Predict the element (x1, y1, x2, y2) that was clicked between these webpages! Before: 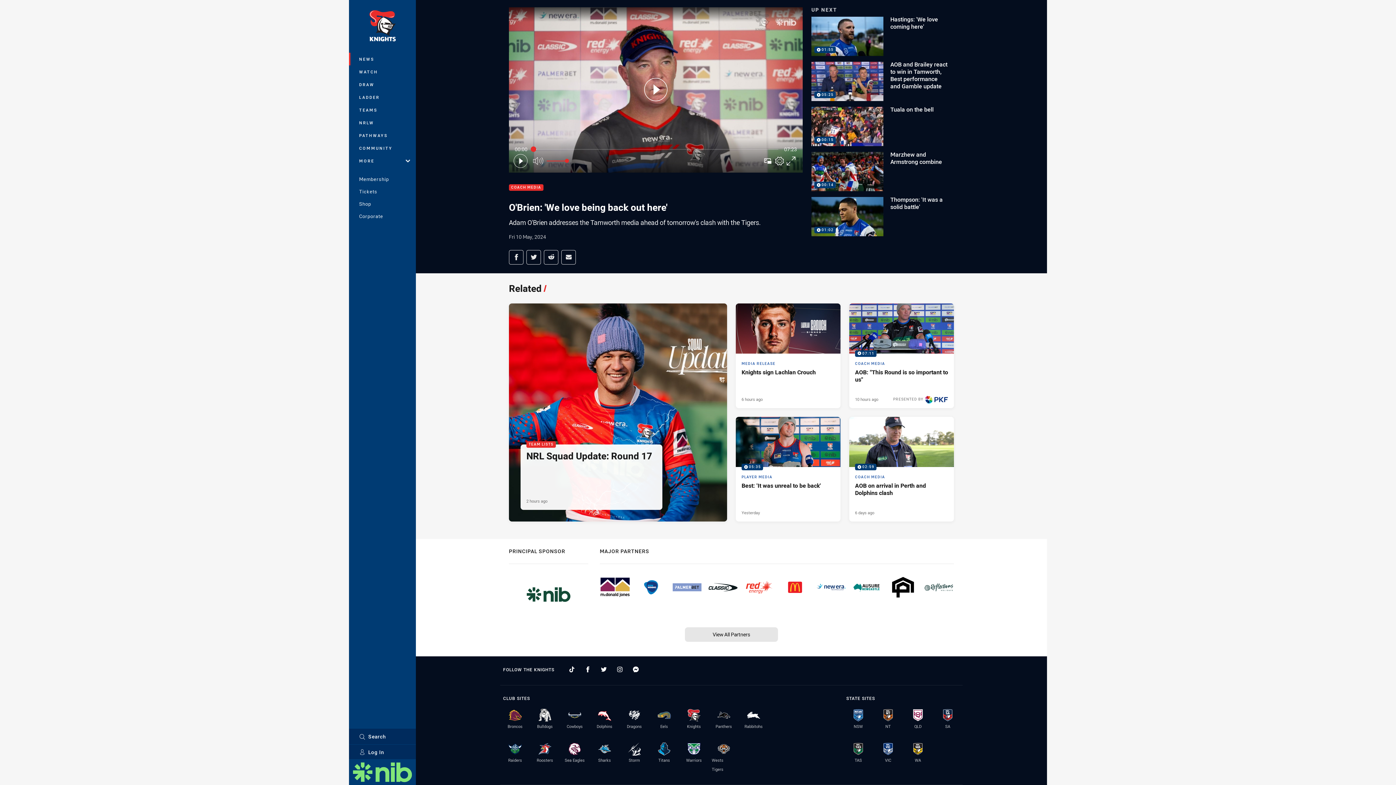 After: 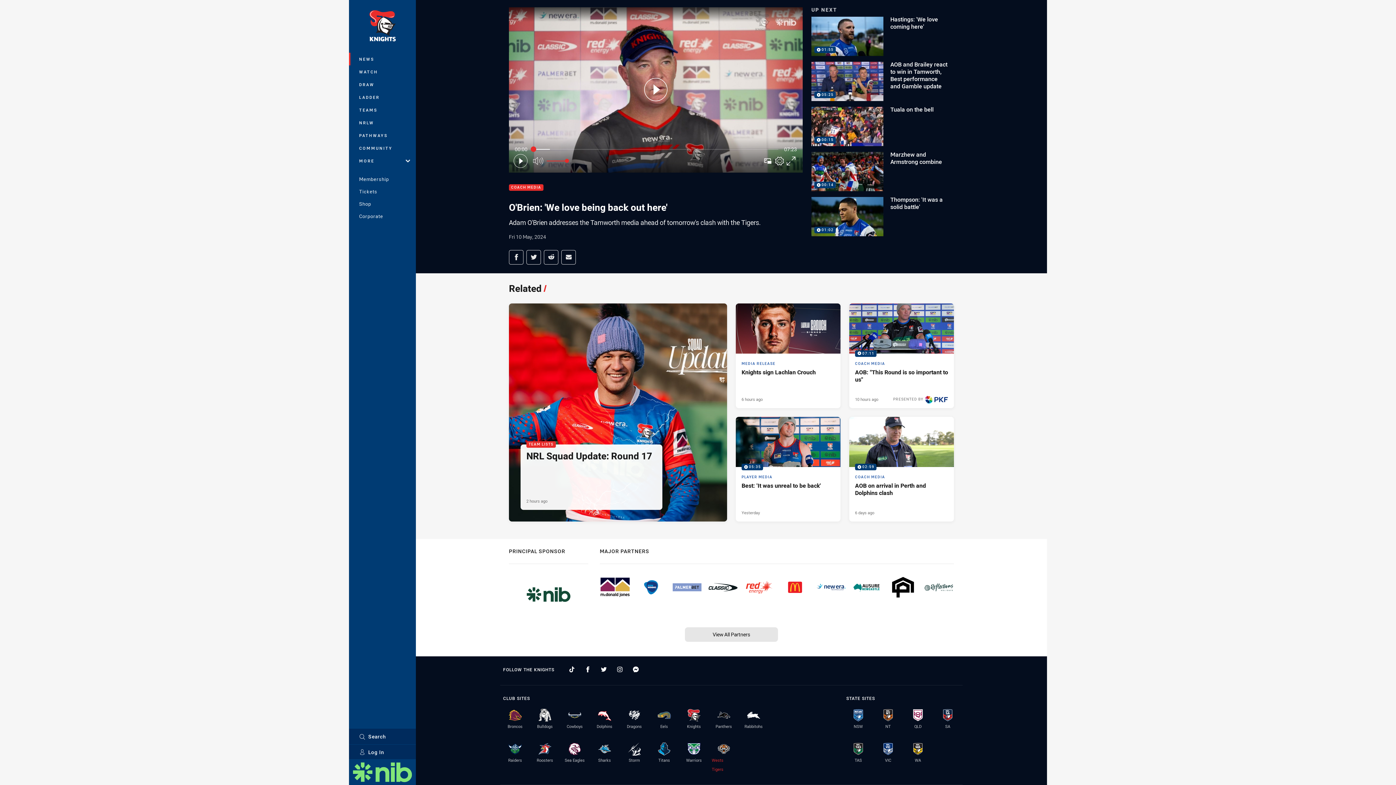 Action: bbox: (712, 737, 736, 774) label: Wests Tigers